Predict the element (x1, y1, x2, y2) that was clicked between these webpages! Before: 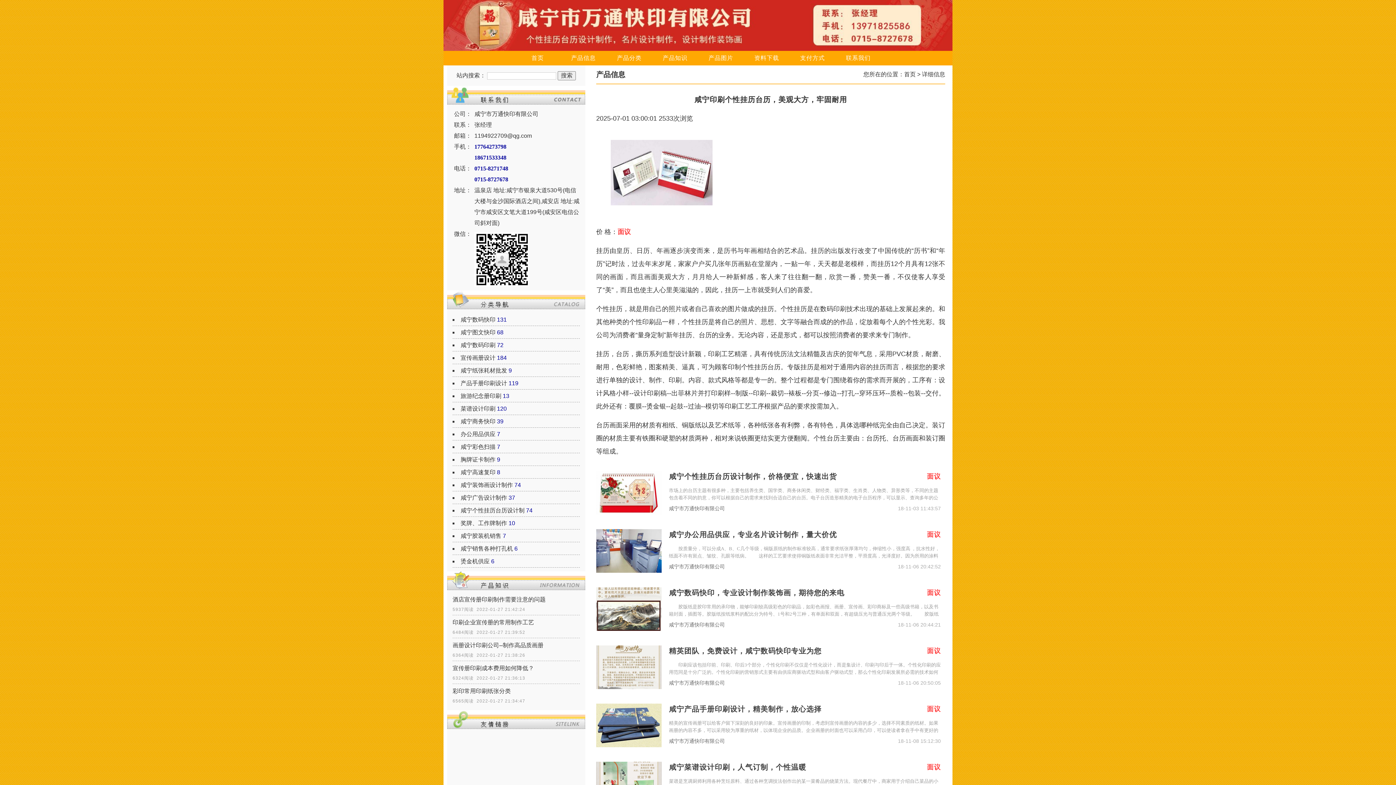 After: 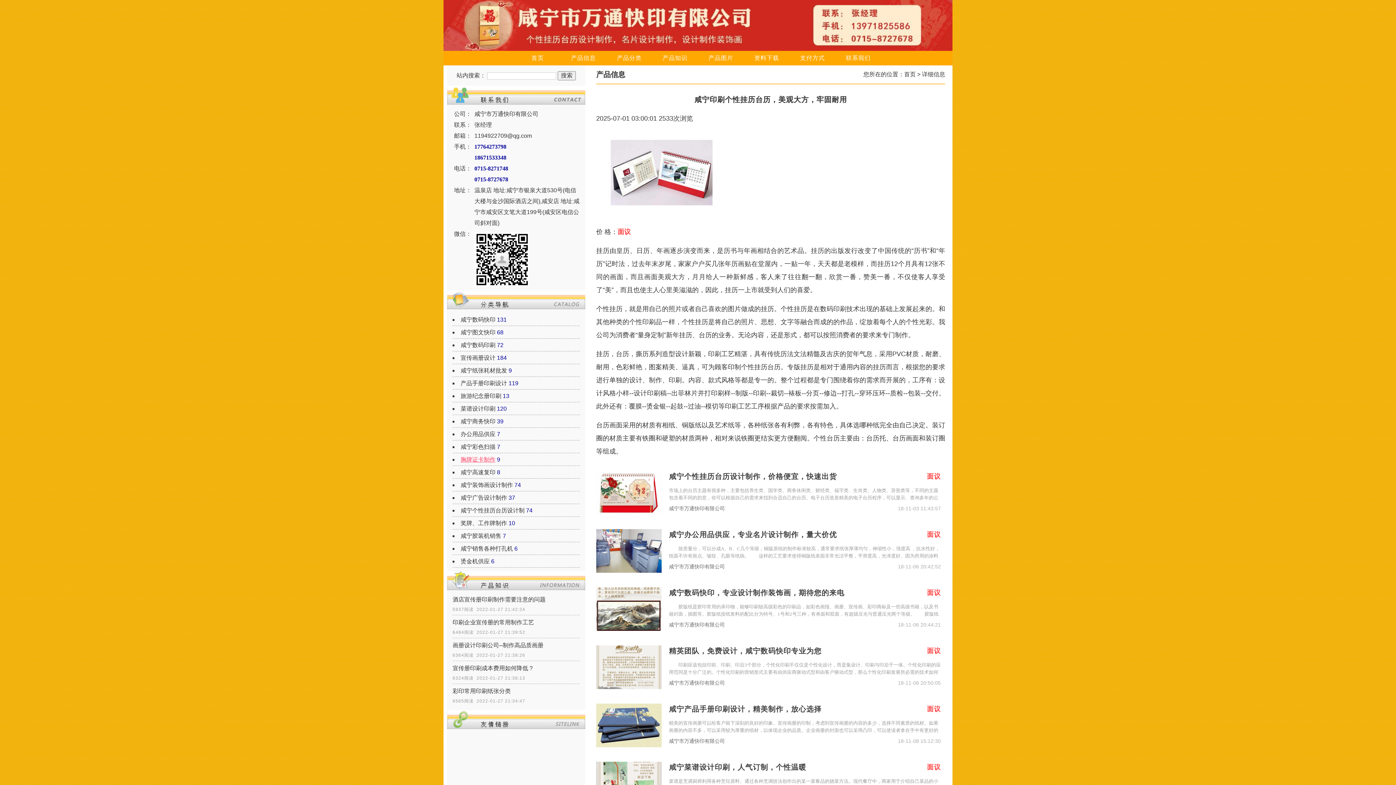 Action: bbox: (460, 456, 495, 463) label: 胸牌证卡制作